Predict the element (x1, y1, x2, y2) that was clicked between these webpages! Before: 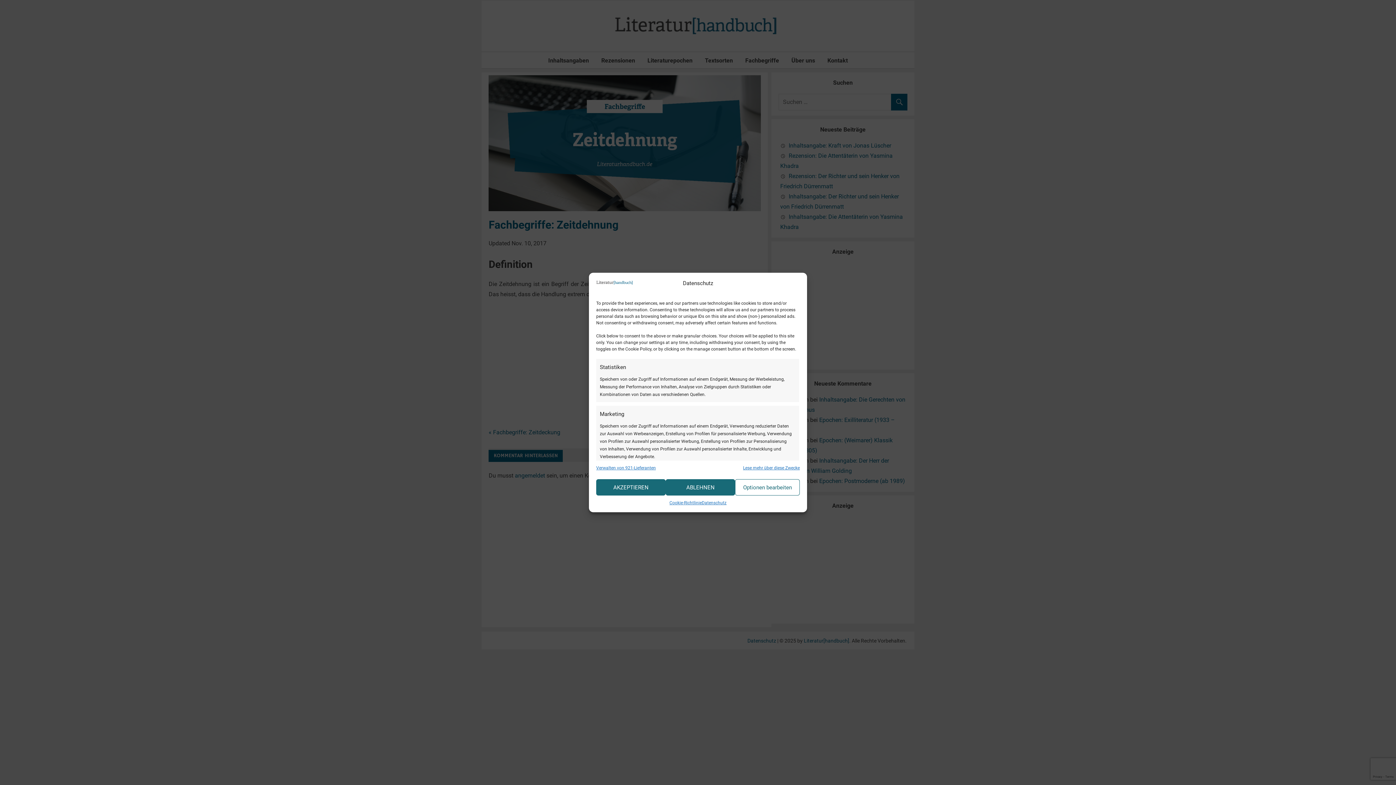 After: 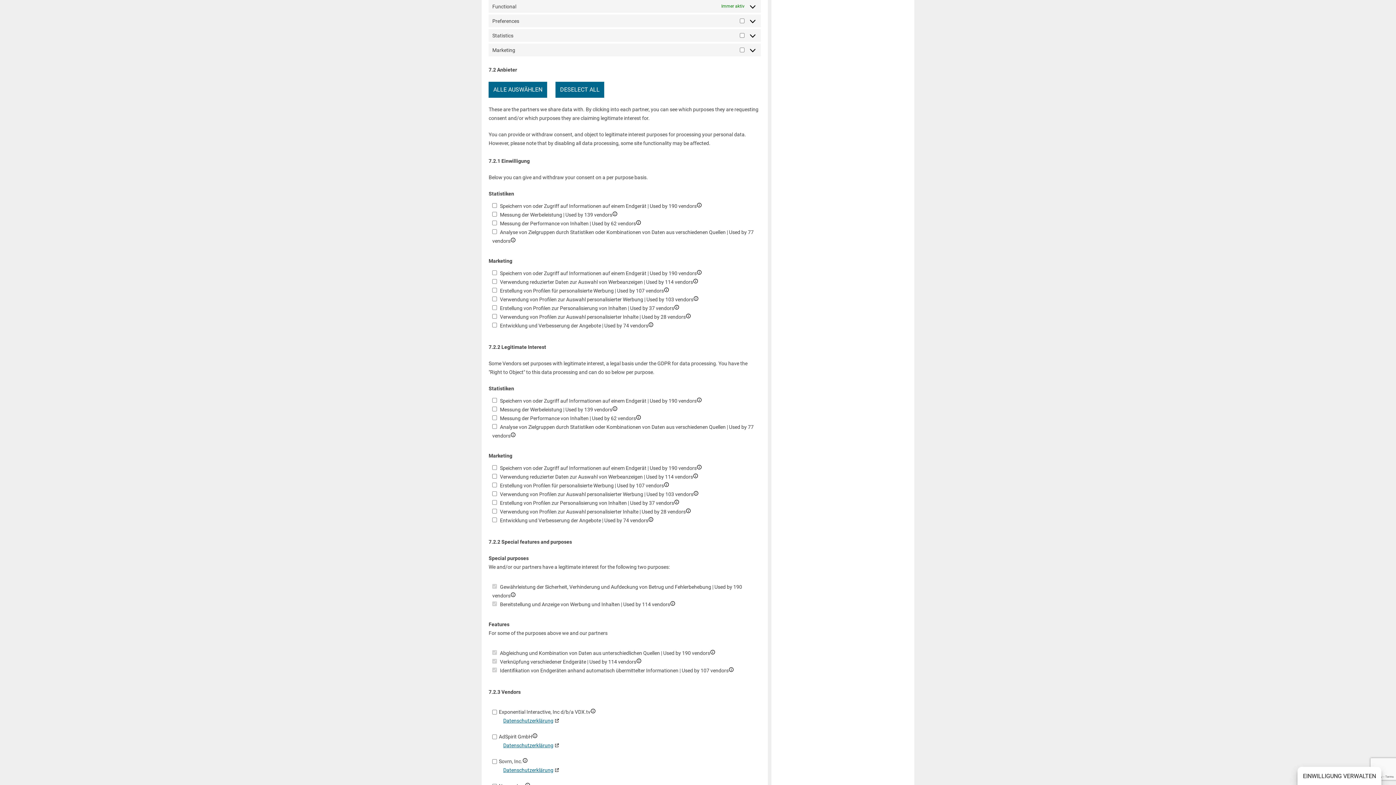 Action: bbox: (735, 479, 799, 495) label: Optionen bearbeiten